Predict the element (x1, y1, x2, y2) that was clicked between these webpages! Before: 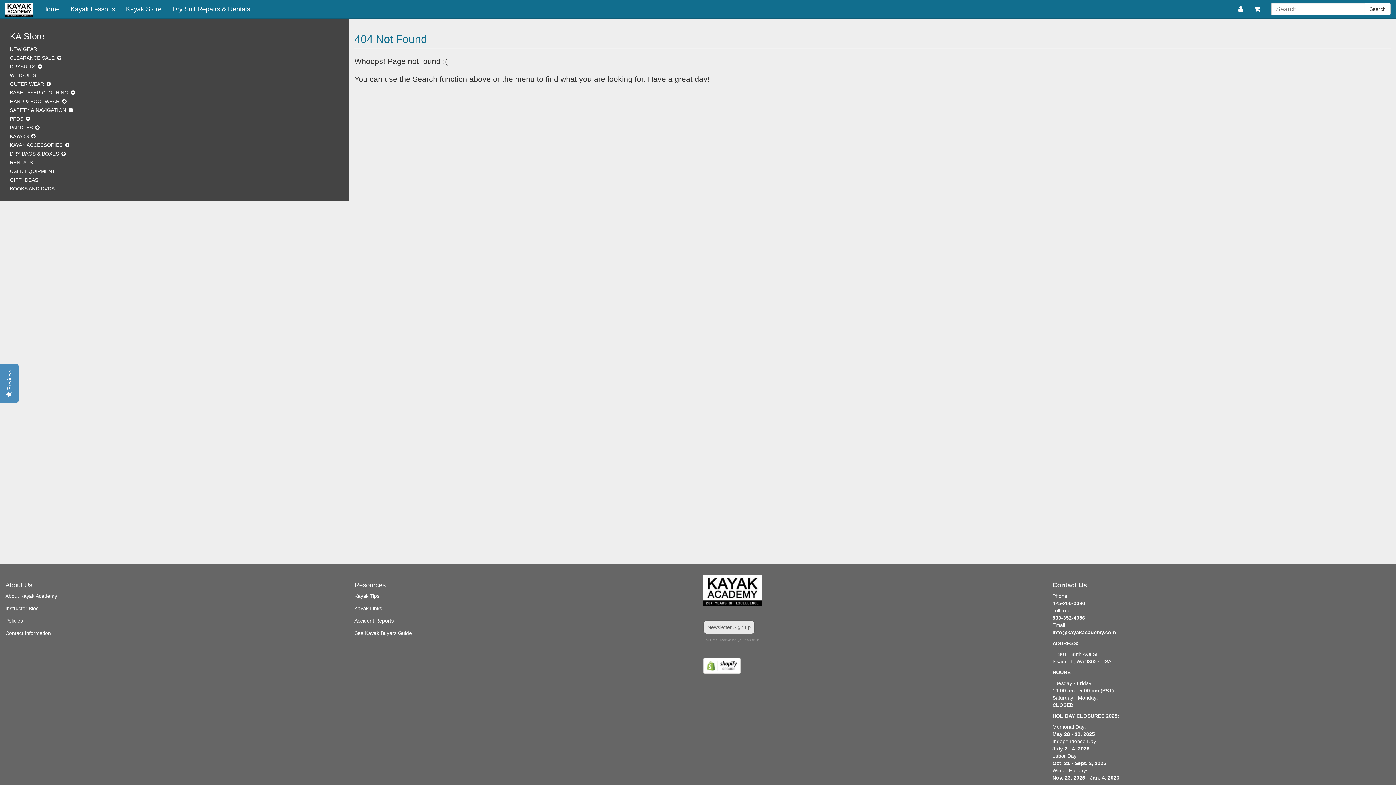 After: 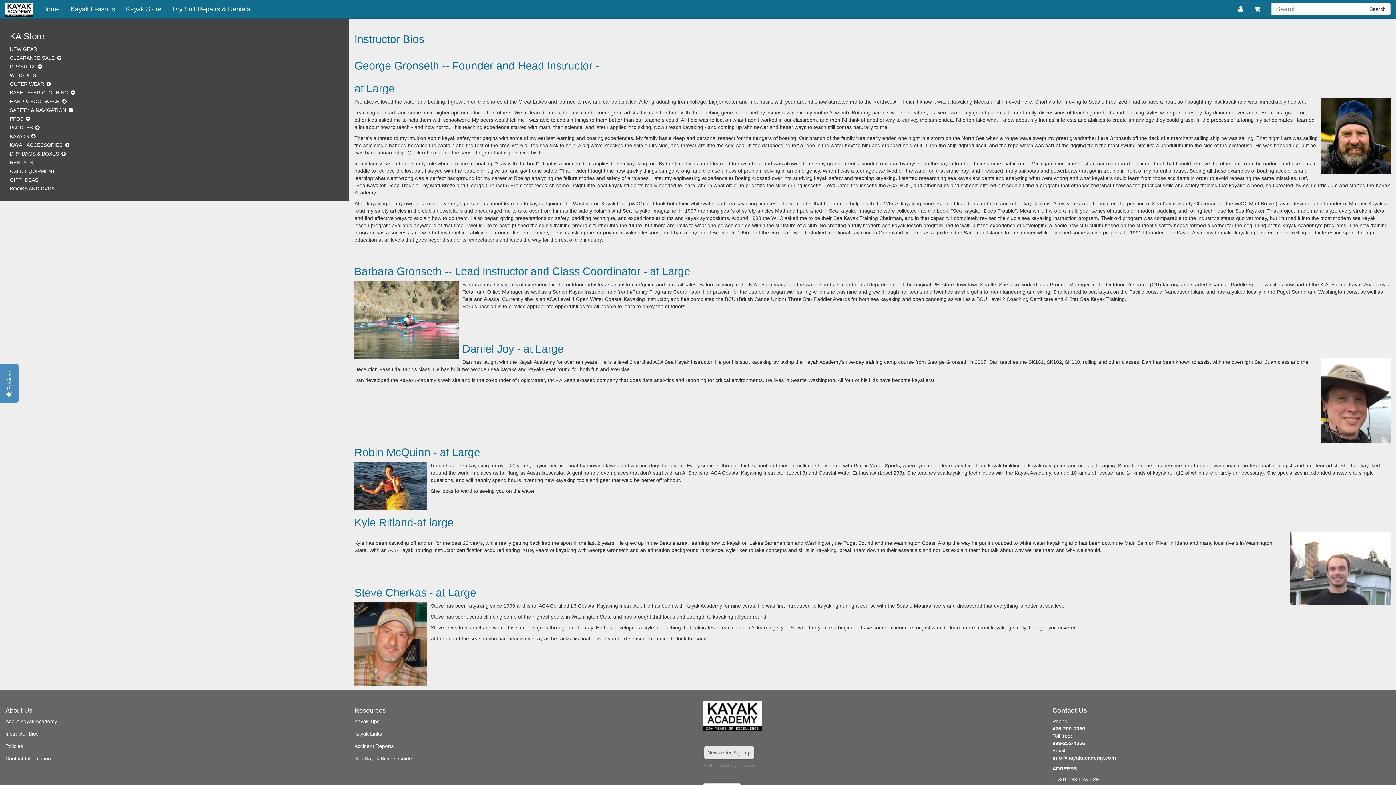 Action: bbox: (5, 605, 38, 611) label: Instructor Bios